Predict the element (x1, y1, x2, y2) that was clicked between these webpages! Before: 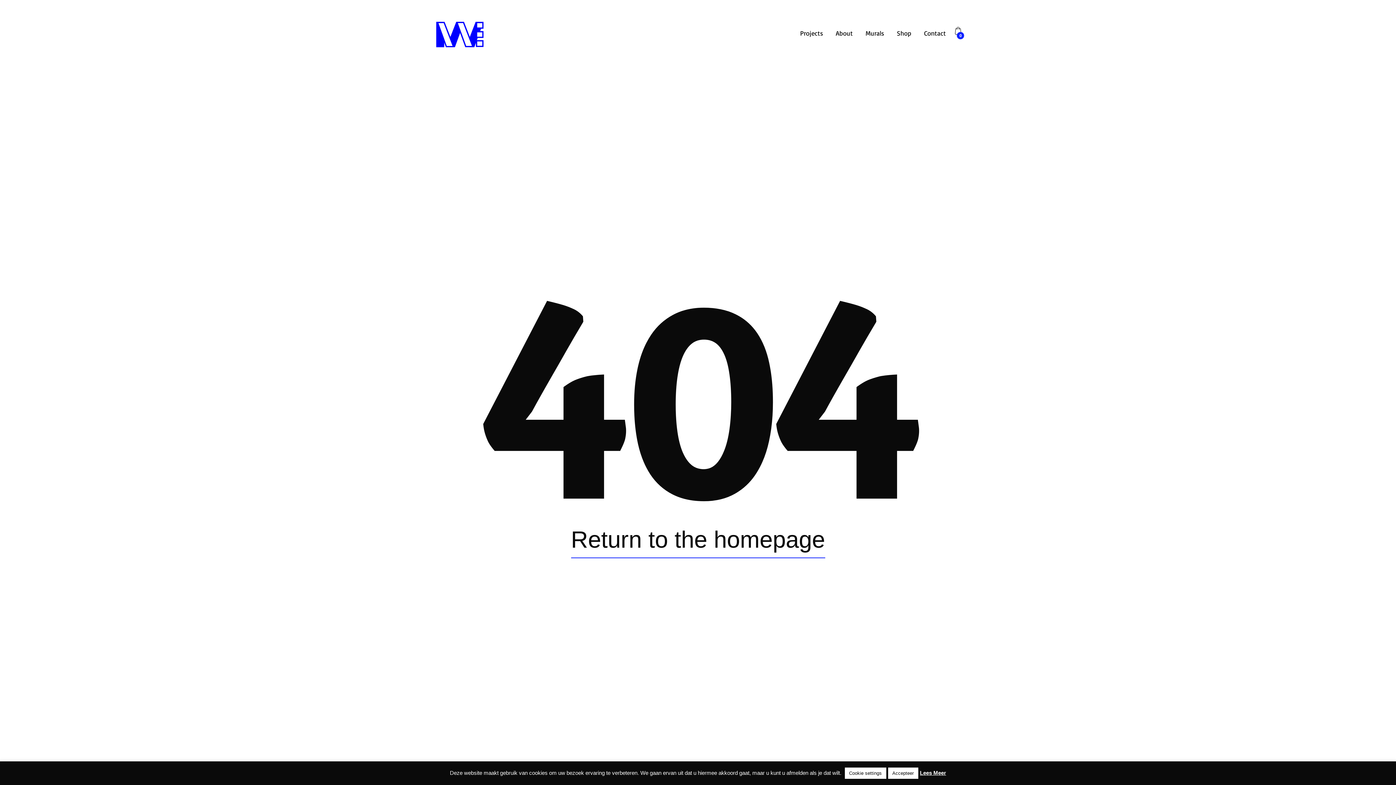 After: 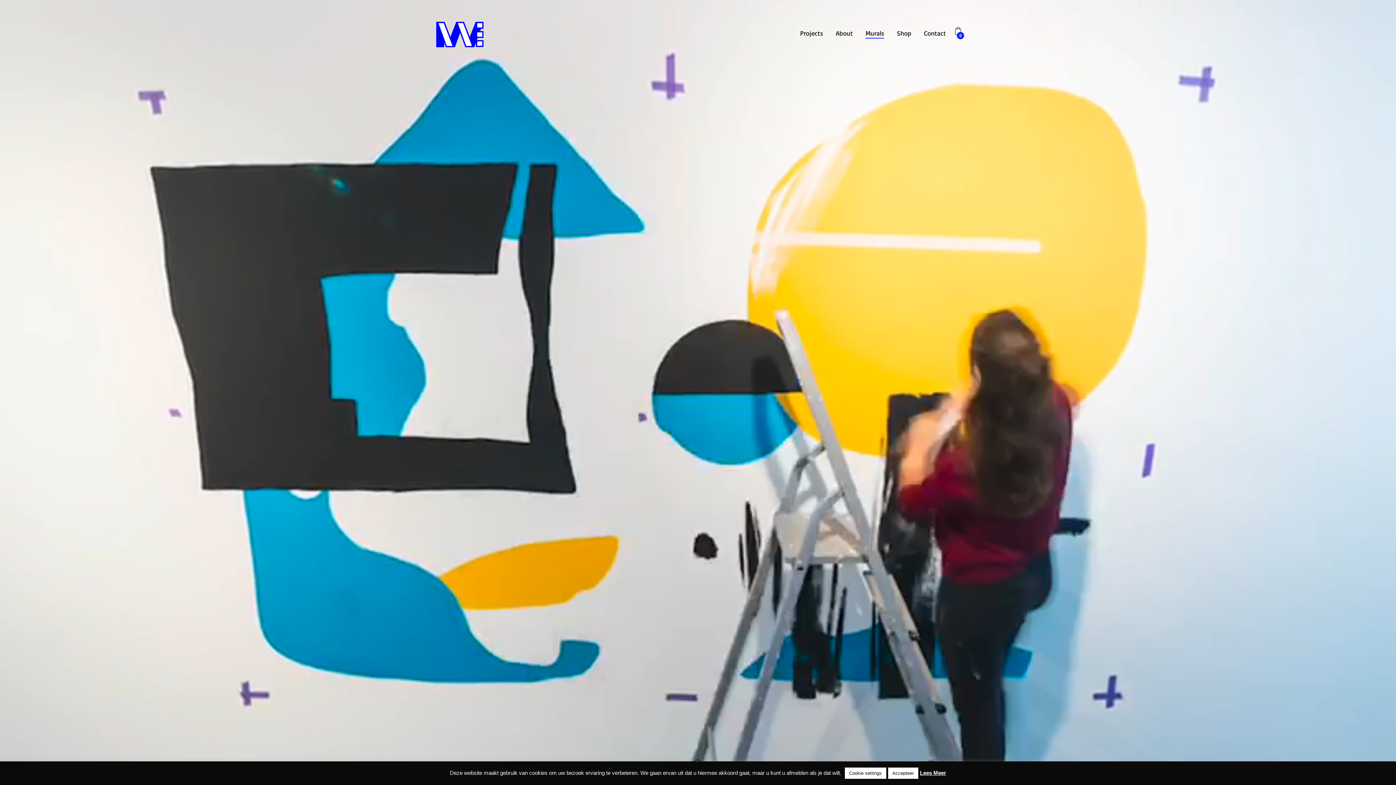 Action: bbox: (865, 29, 884, 37) label: Murals